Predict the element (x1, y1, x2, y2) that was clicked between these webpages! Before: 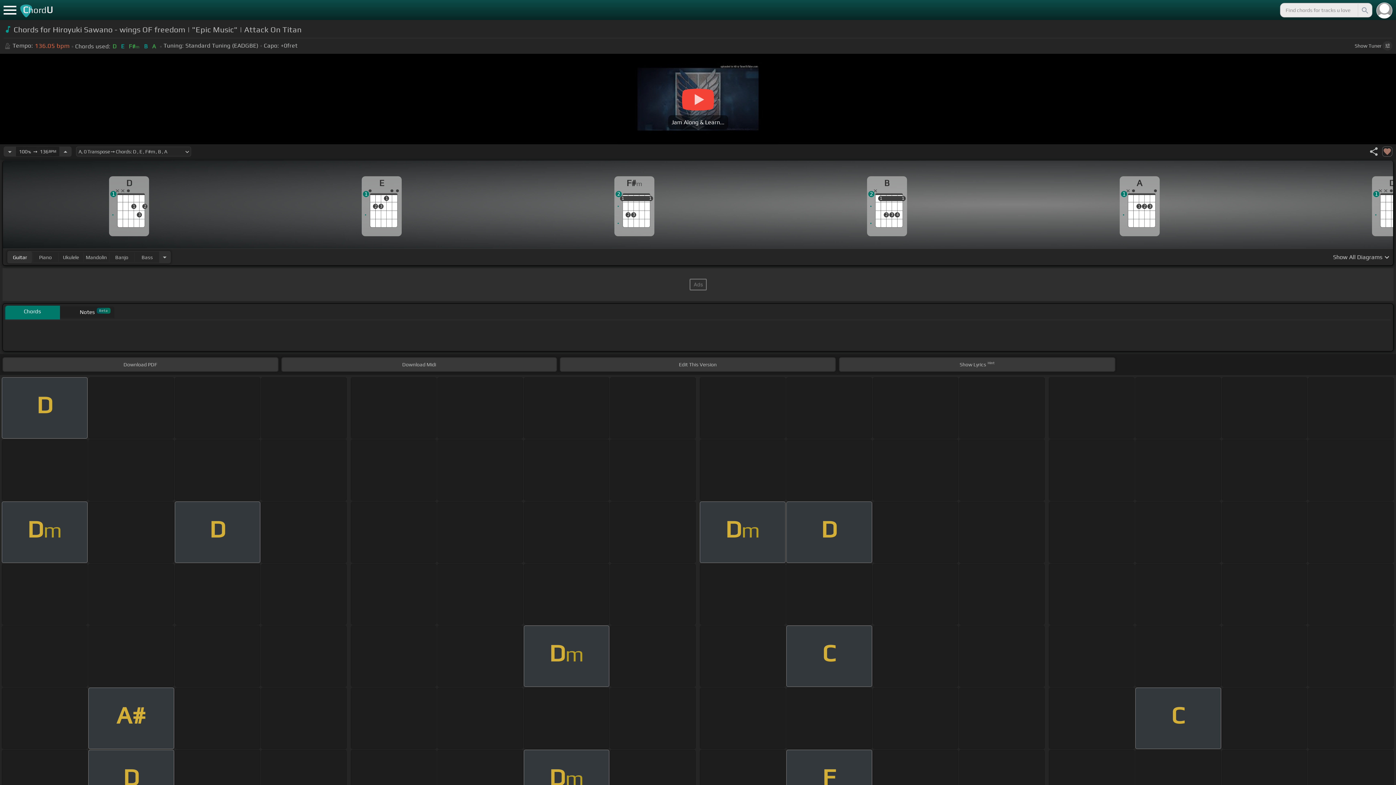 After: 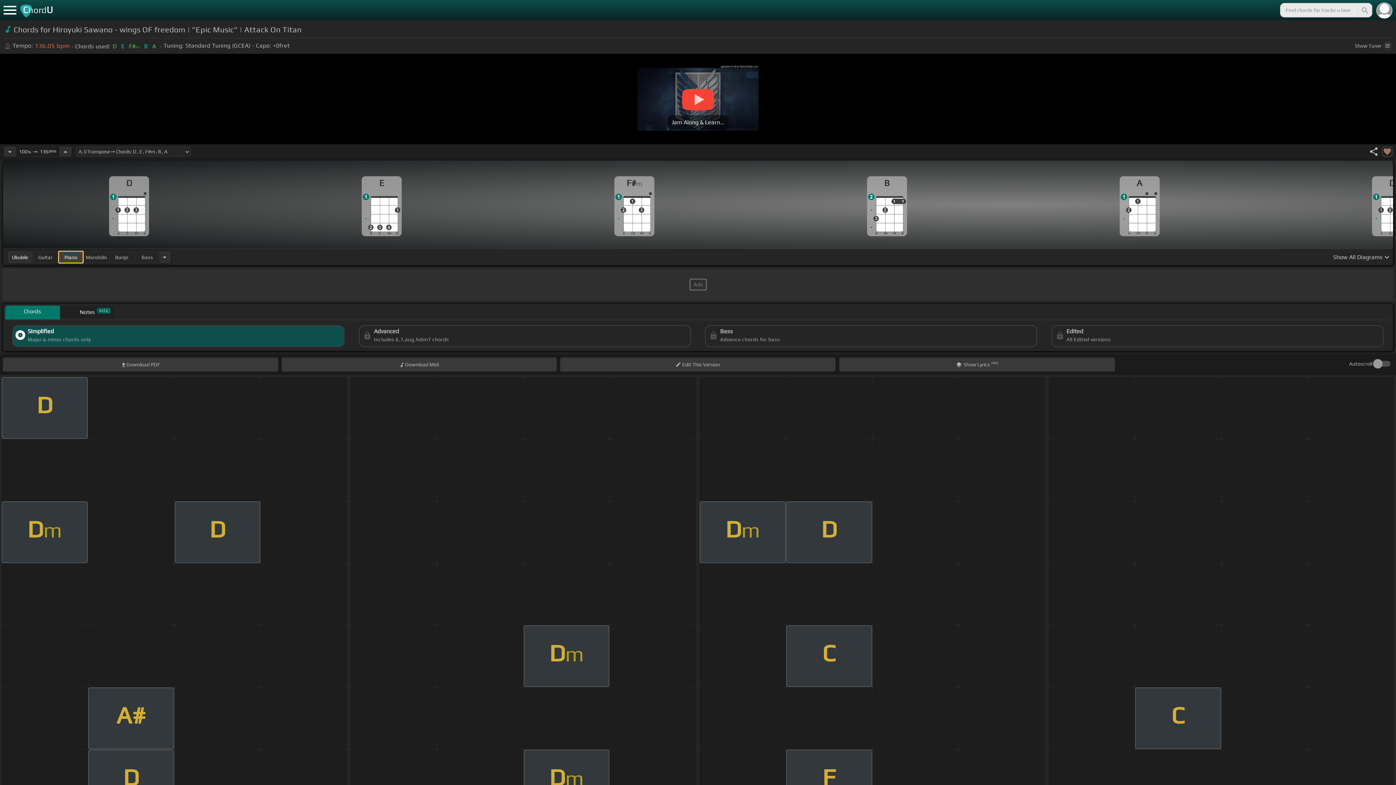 Action: label: Ukulele bbox: (58, 251, 82, 262)